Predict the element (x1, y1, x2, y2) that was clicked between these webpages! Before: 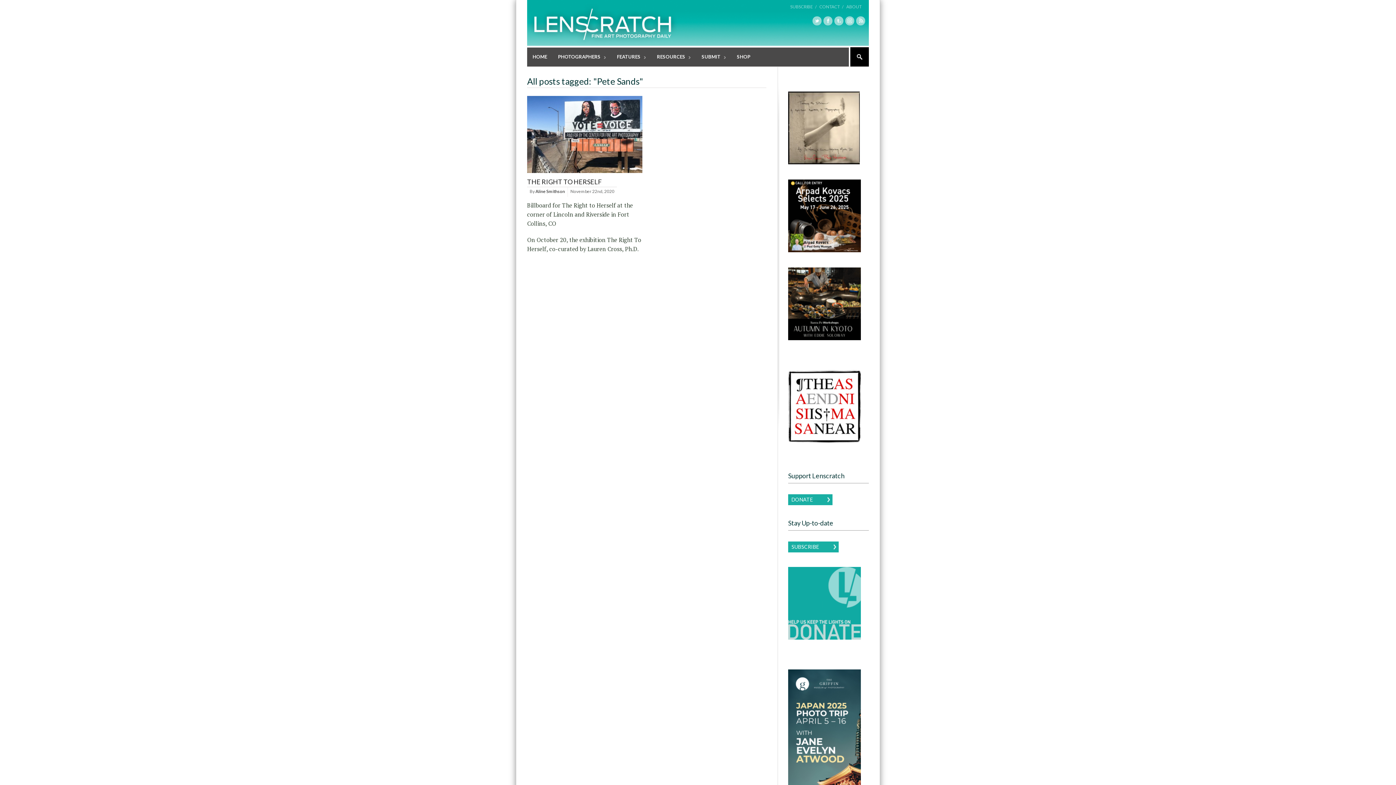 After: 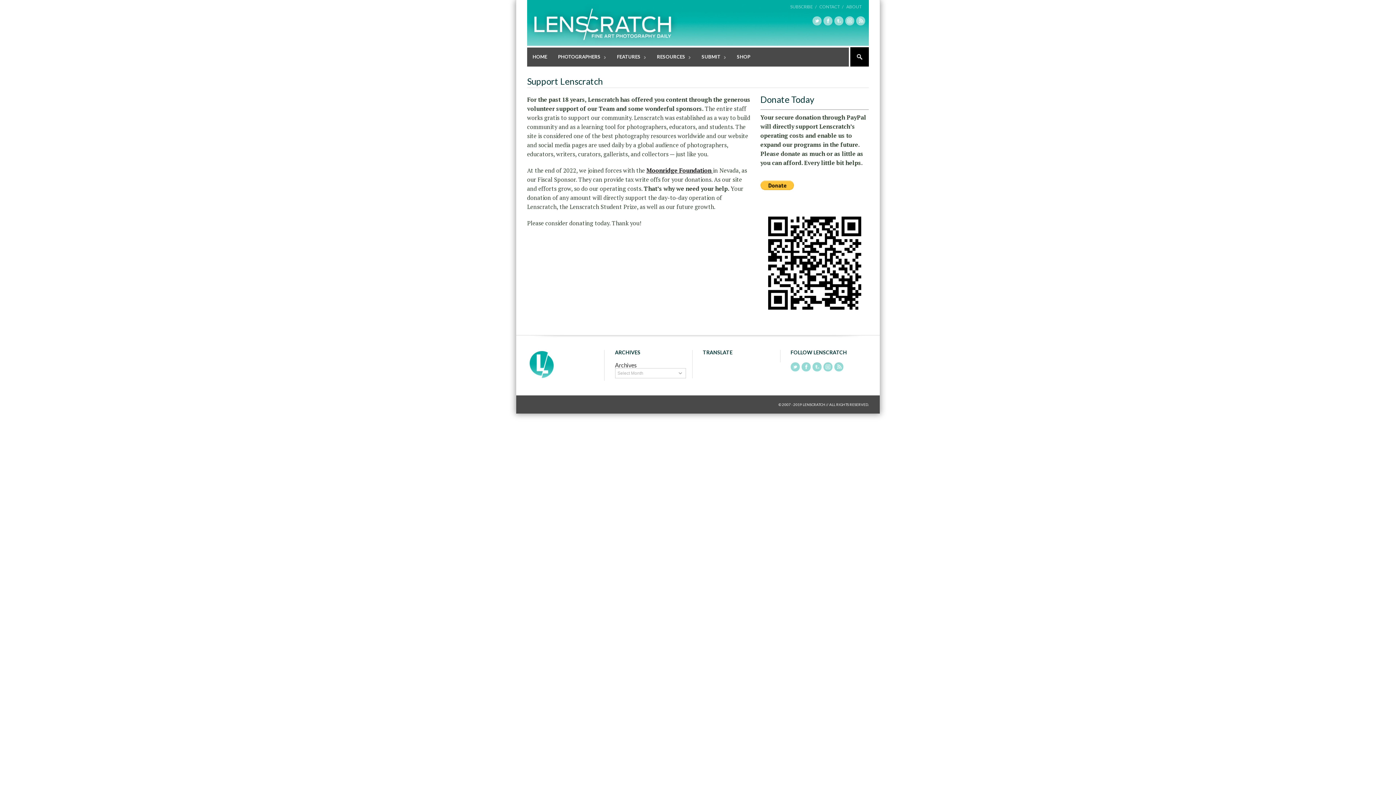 Action: label: DONATE bbox: (788, 494, 832, 505)